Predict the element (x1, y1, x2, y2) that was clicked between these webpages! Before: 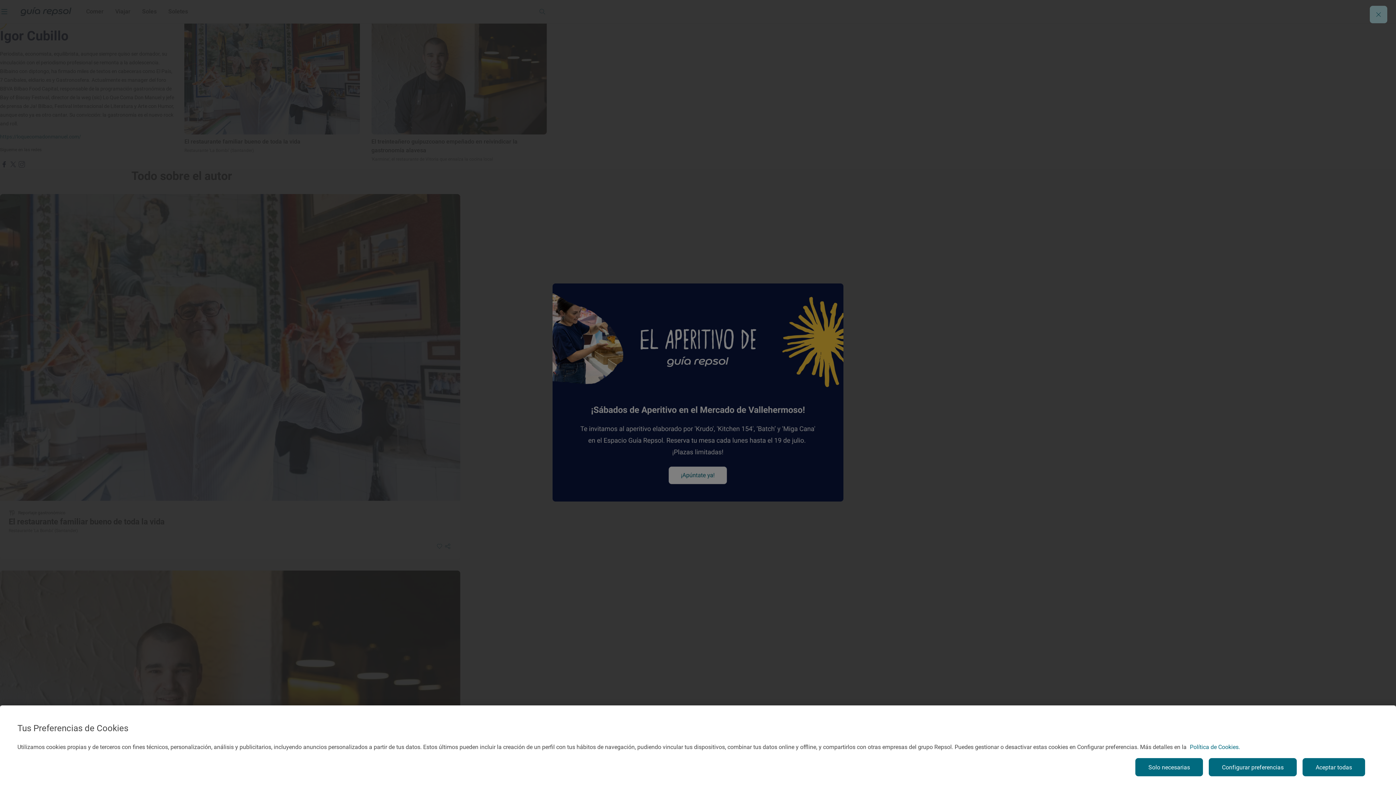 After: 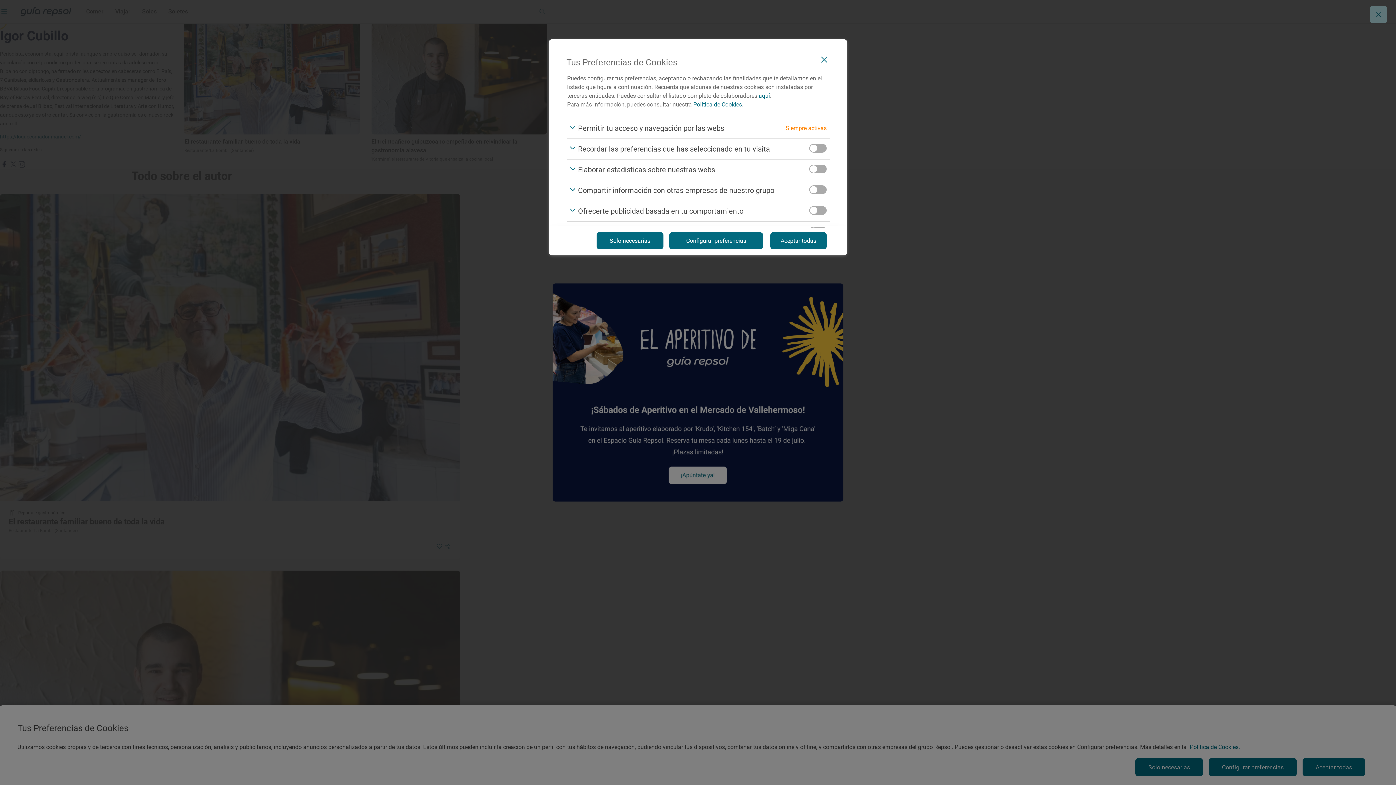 Action: label: Configurar preferencias, Abre el cuadro de diálogo del centro de preferencias. bbox: (1209, 758, 1297, 776)